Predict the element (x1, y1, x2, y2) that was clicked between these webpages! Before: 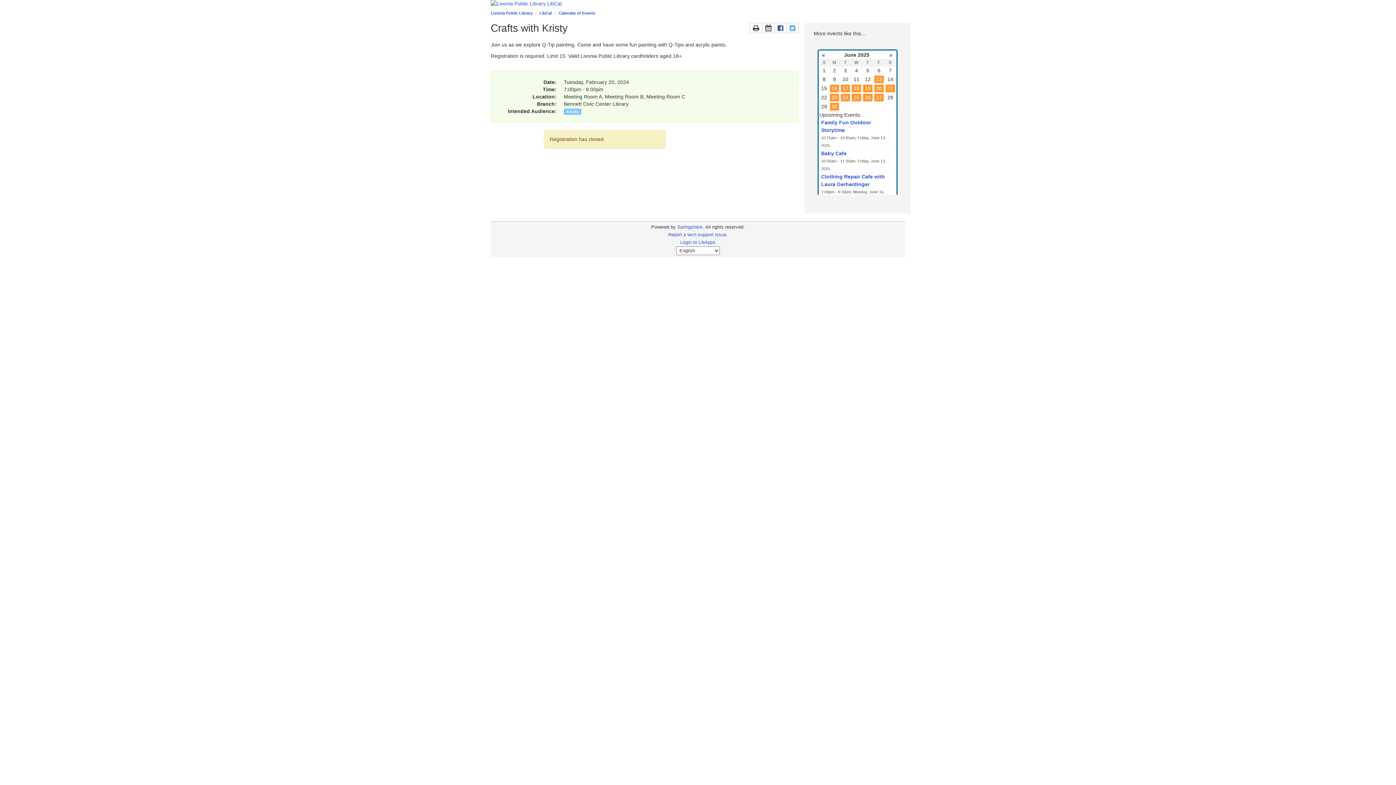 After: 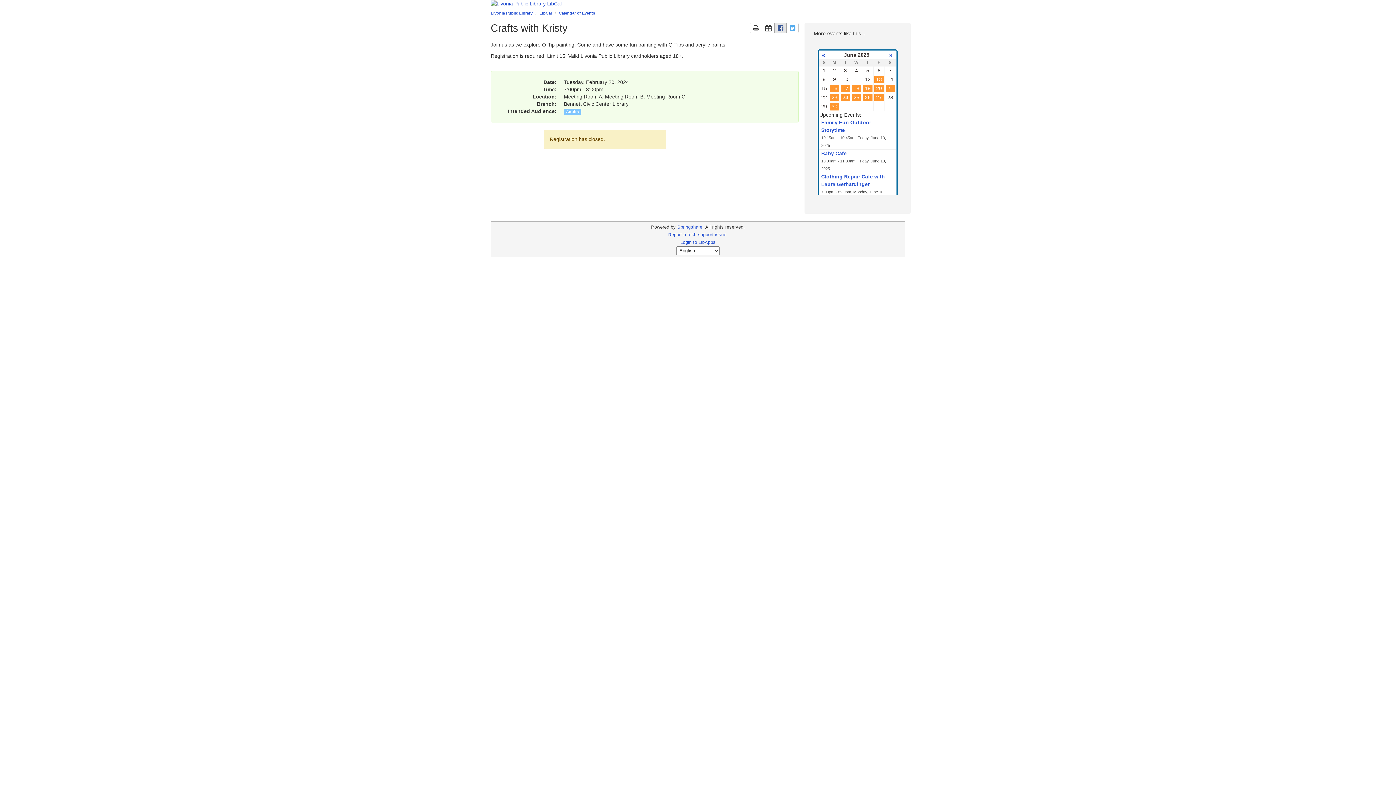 Action: bbox: (774, 22, 786, 33)